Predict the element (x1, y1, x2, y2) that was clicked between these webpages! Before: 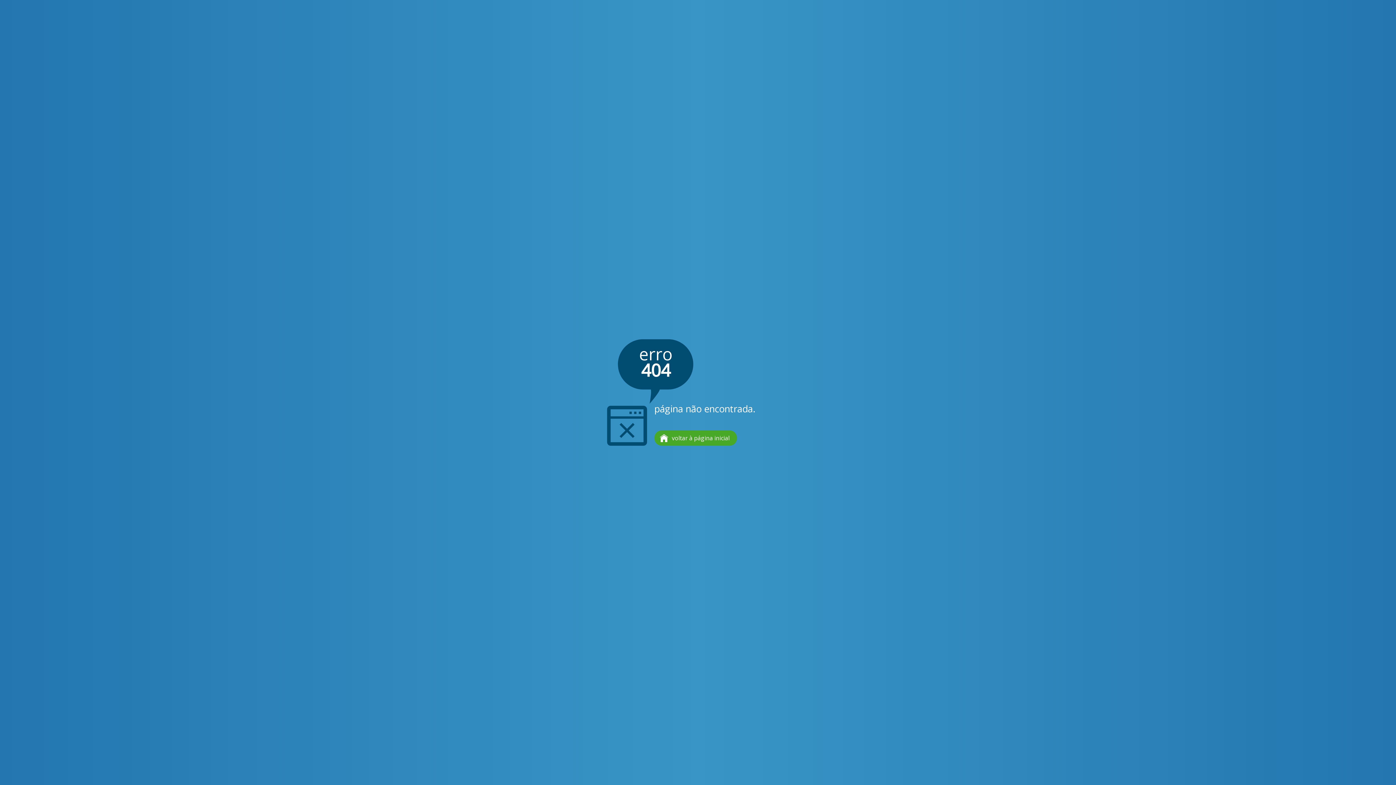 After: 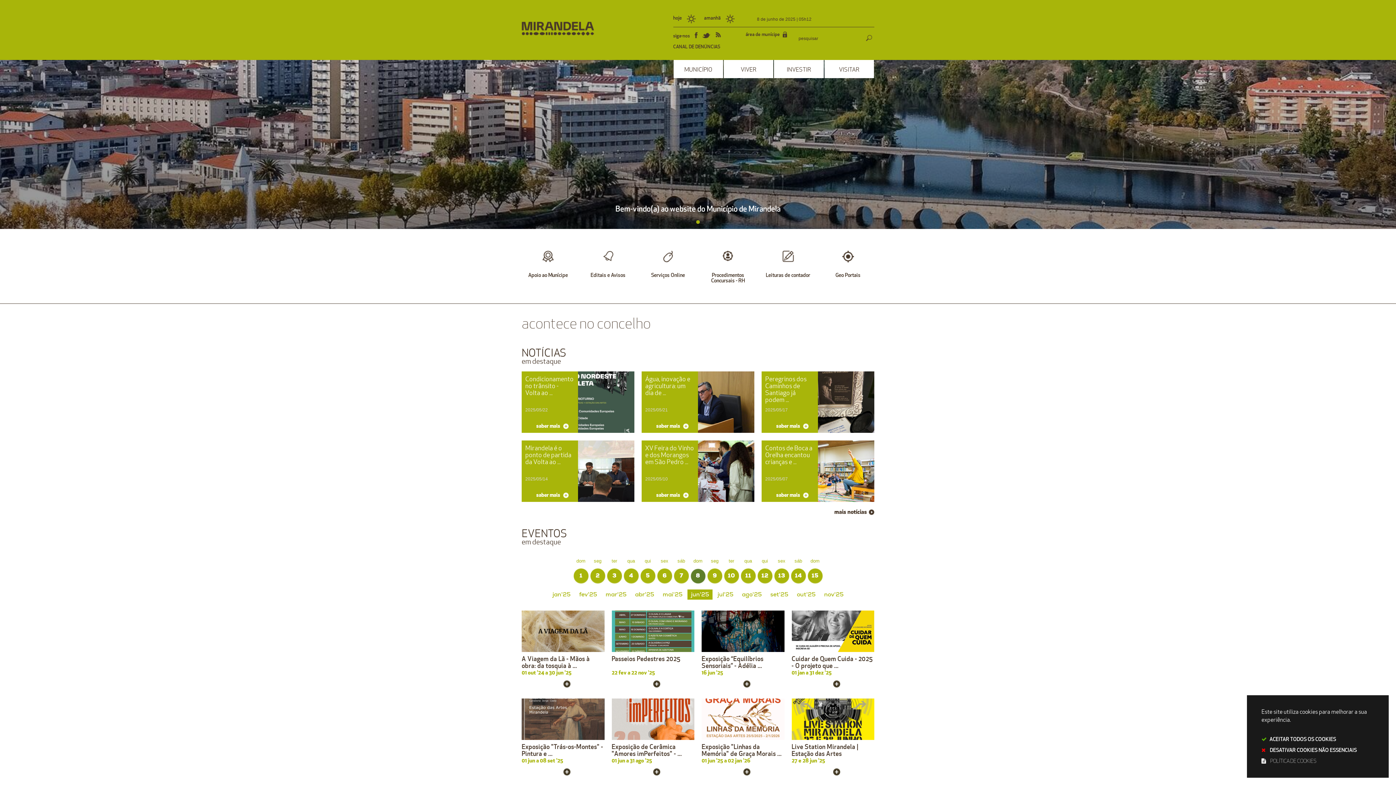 Action: bbox: (654, 430, 737, 446) label: voltar à página inicial